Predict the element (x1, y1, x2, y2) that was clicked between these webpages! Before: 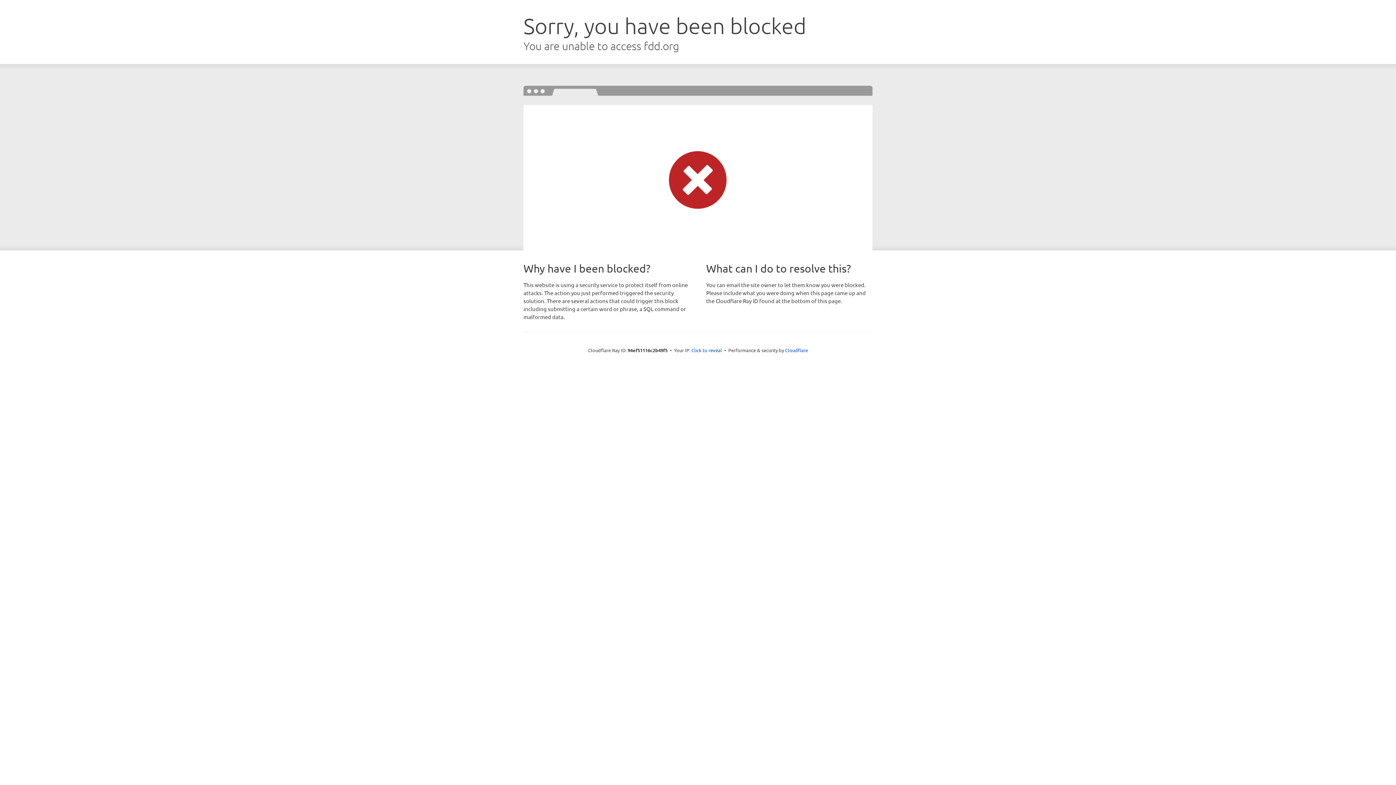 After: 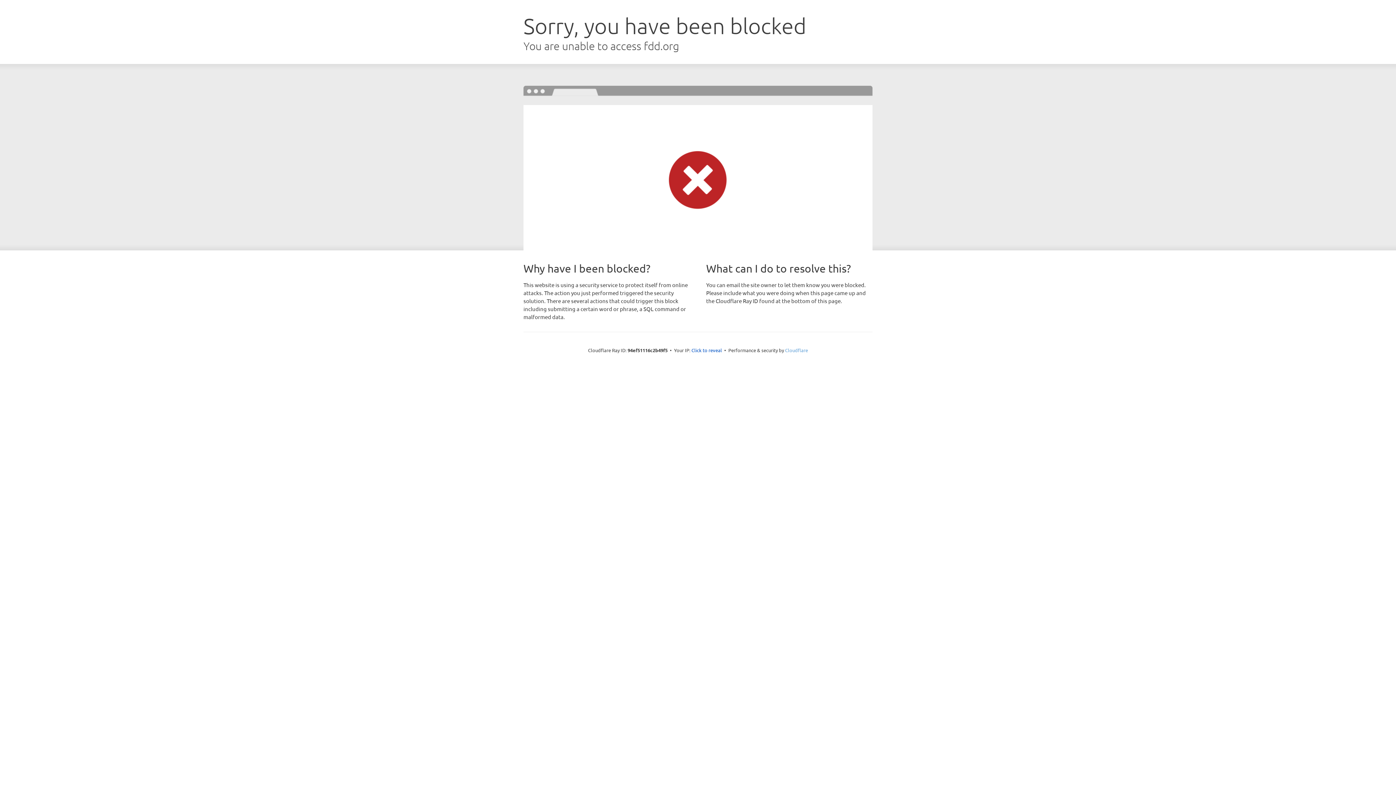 Action: bbox: (785, 347, 808, 353) label: Cloudflare